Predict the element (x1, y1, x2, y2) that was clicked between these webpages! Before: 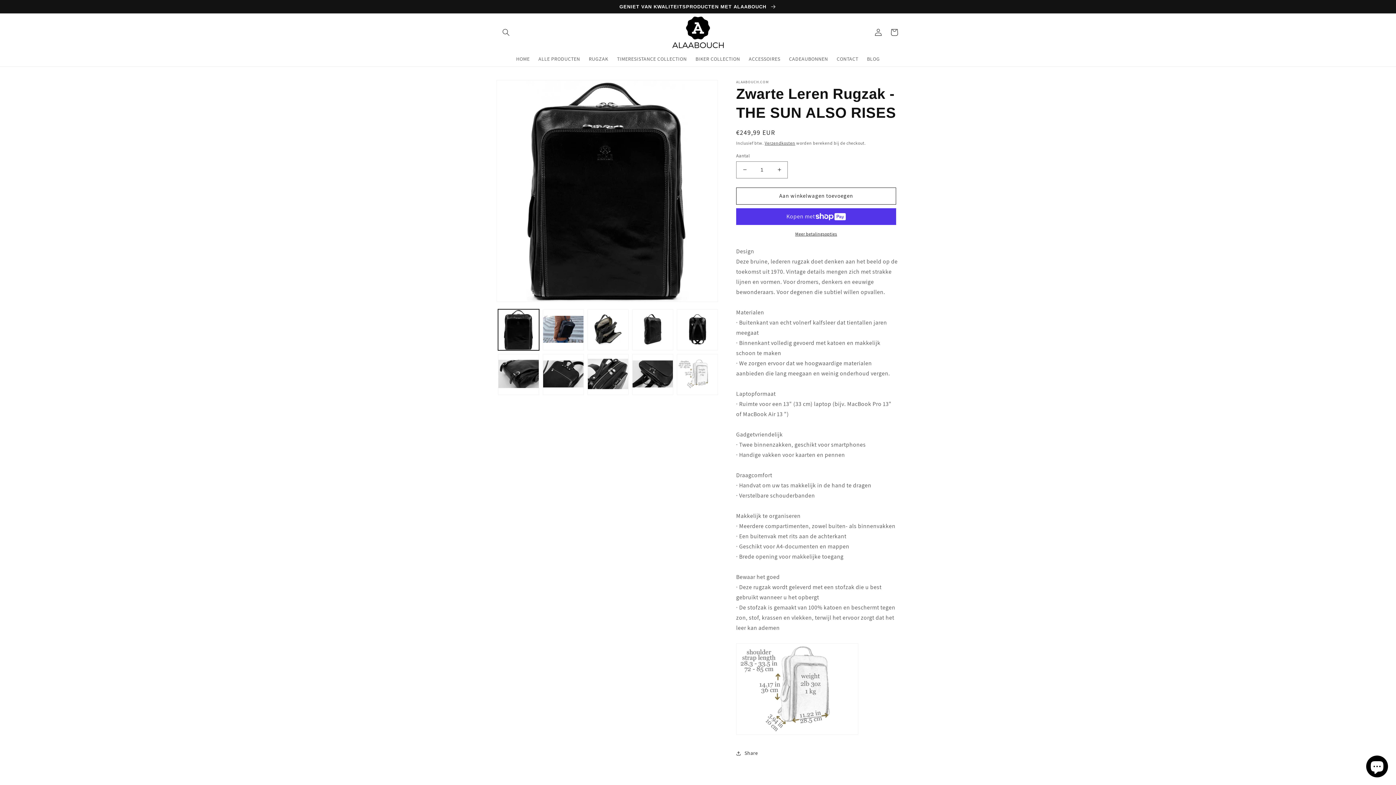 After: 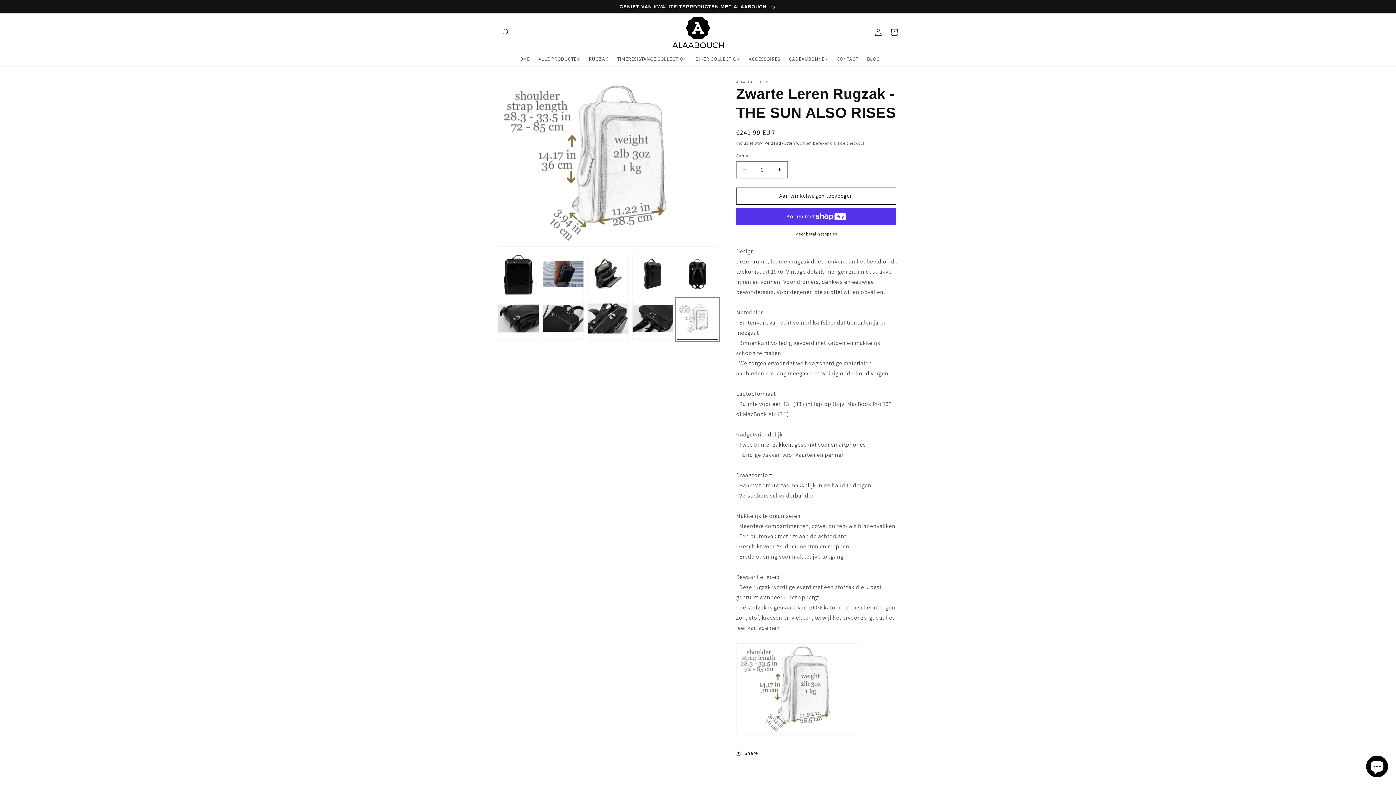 Action: bbox: (677, 354, 718, 395) label: Afbeelding 10 laden in gallery-weergave